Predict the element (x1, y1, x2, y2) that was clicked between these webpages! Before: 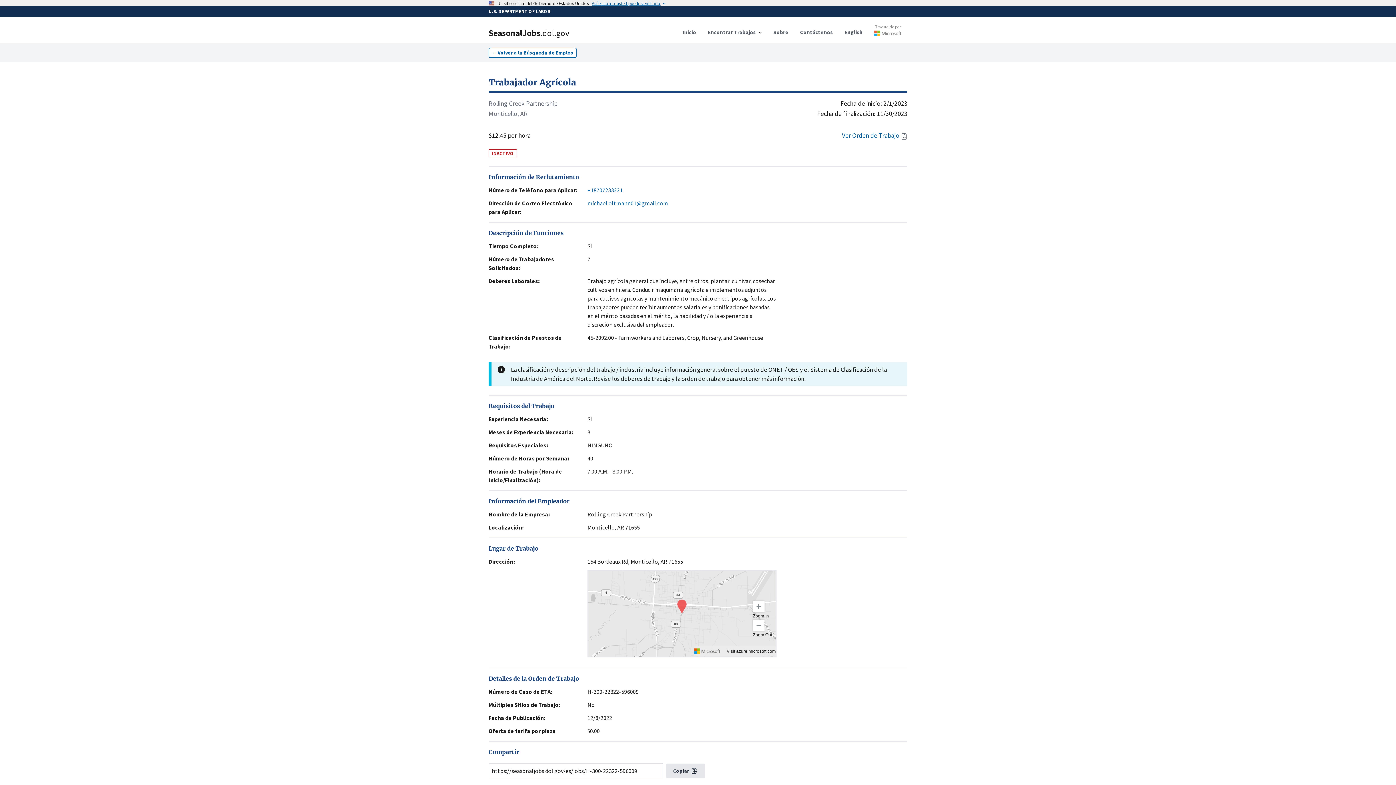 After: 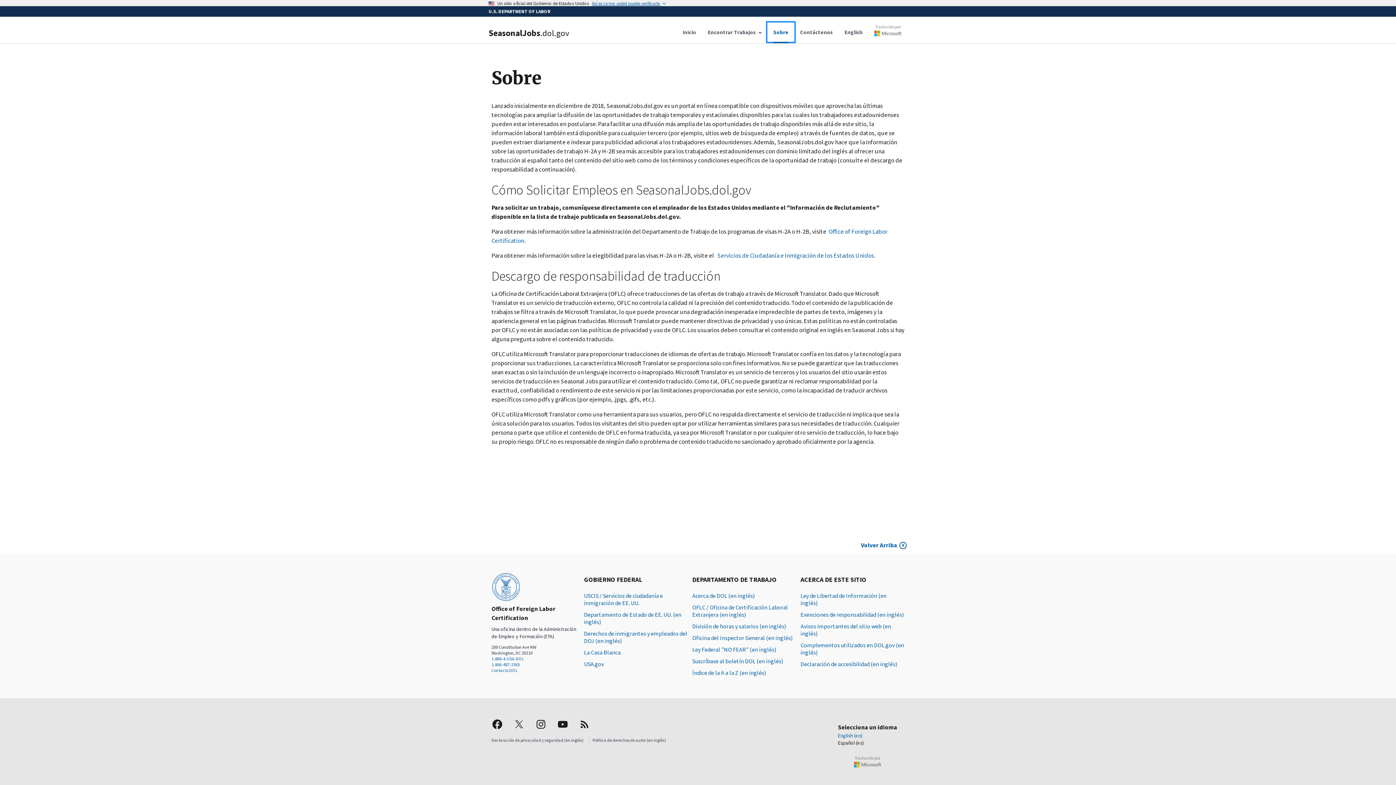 Action: bbox: (767, 22, 794, 41) label: Sobre